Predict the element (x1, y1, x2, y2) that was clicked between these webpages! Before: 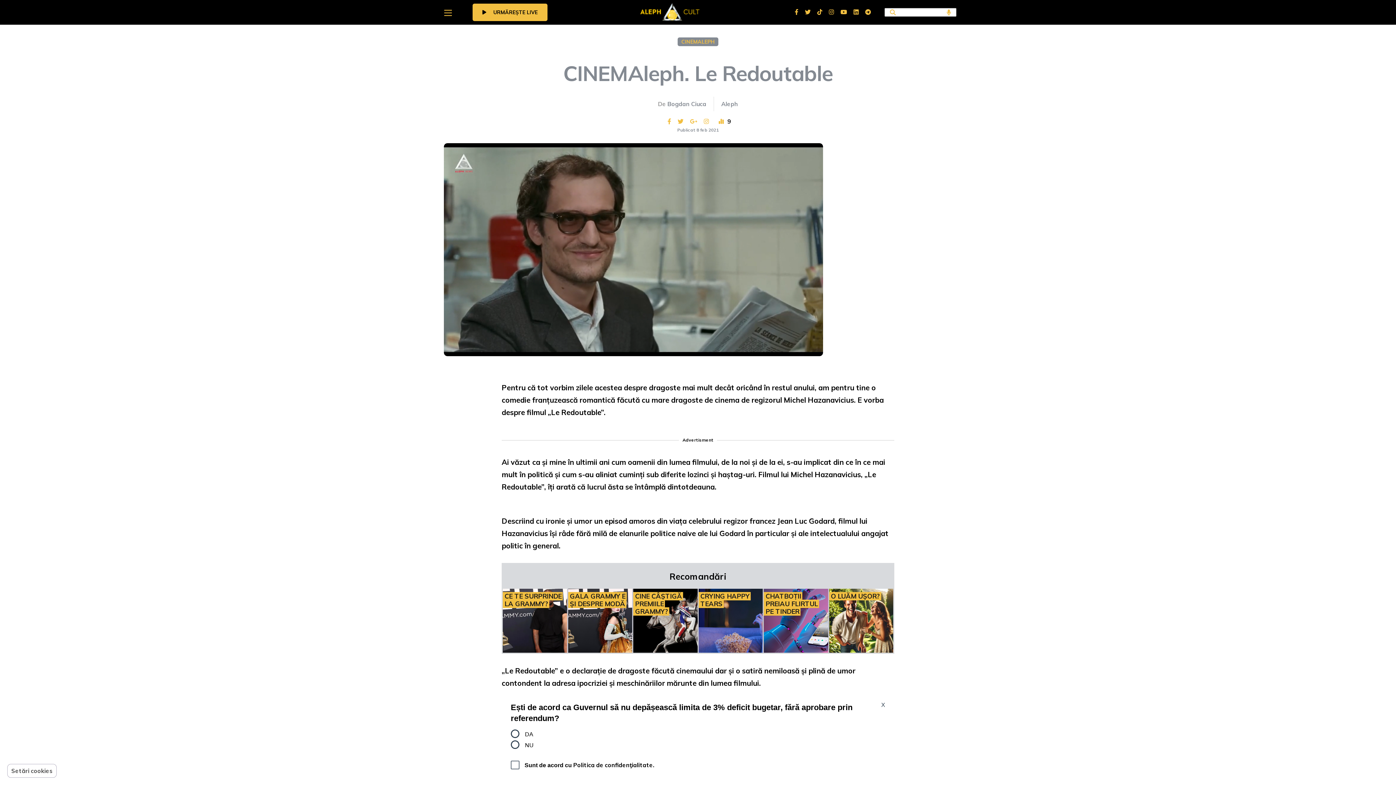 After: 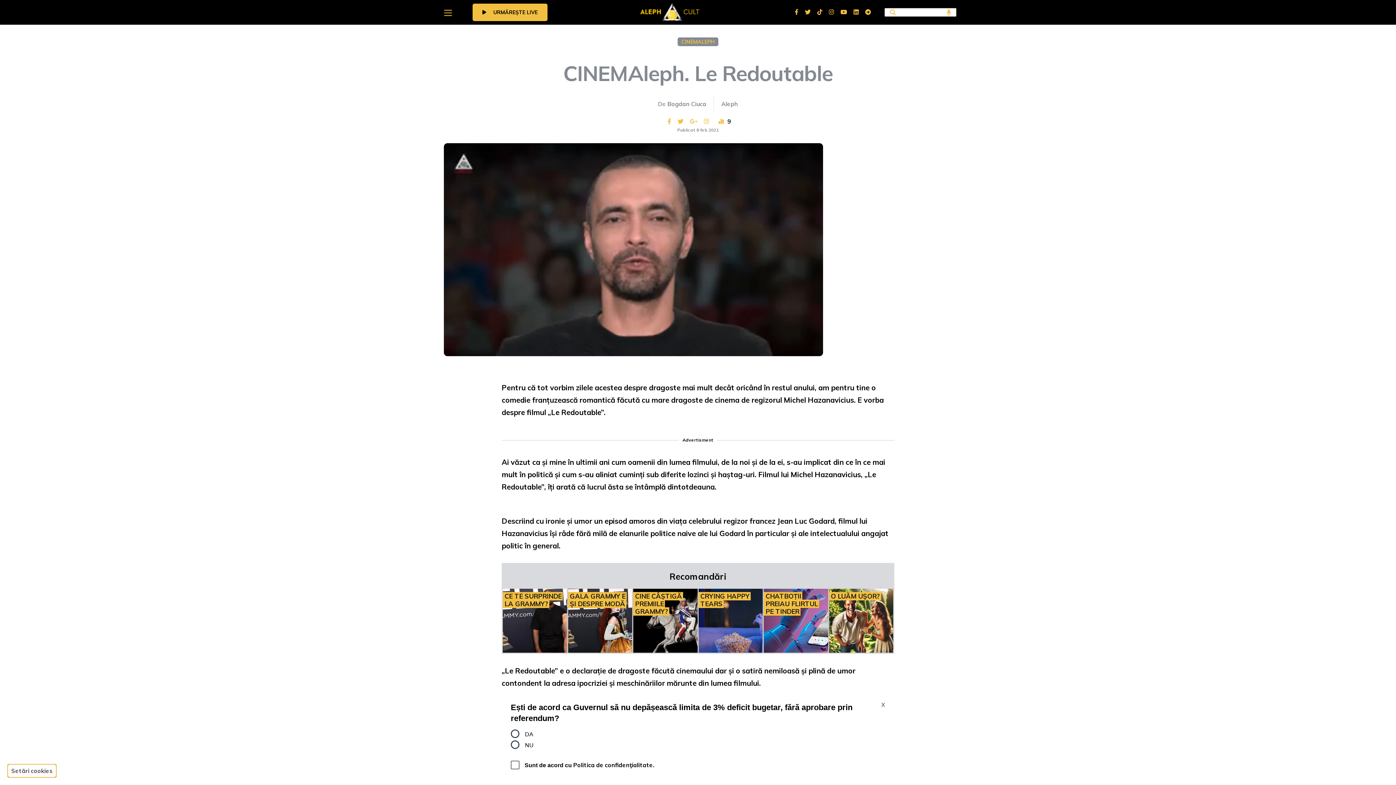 Action: label: Setări cookies bbox: (7, 764, 56, 778)